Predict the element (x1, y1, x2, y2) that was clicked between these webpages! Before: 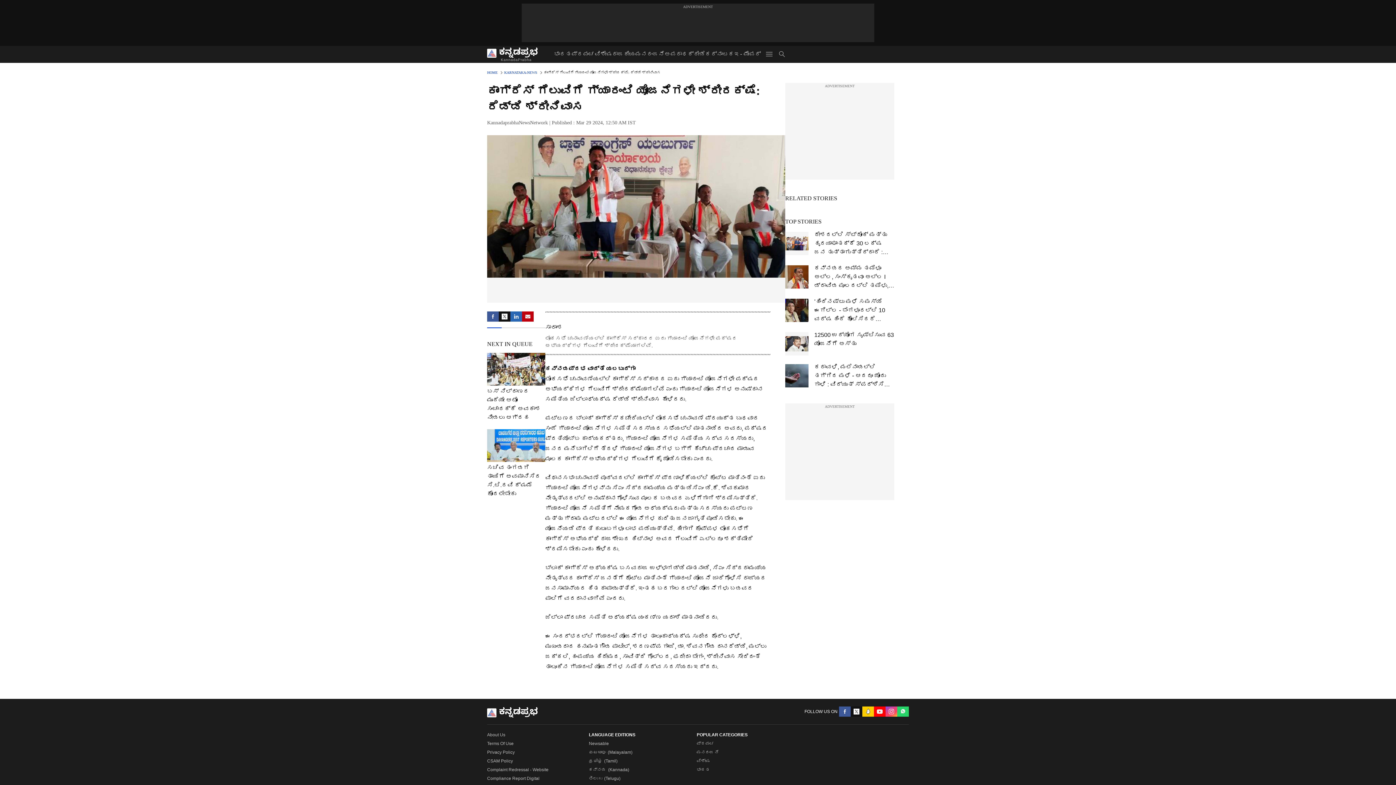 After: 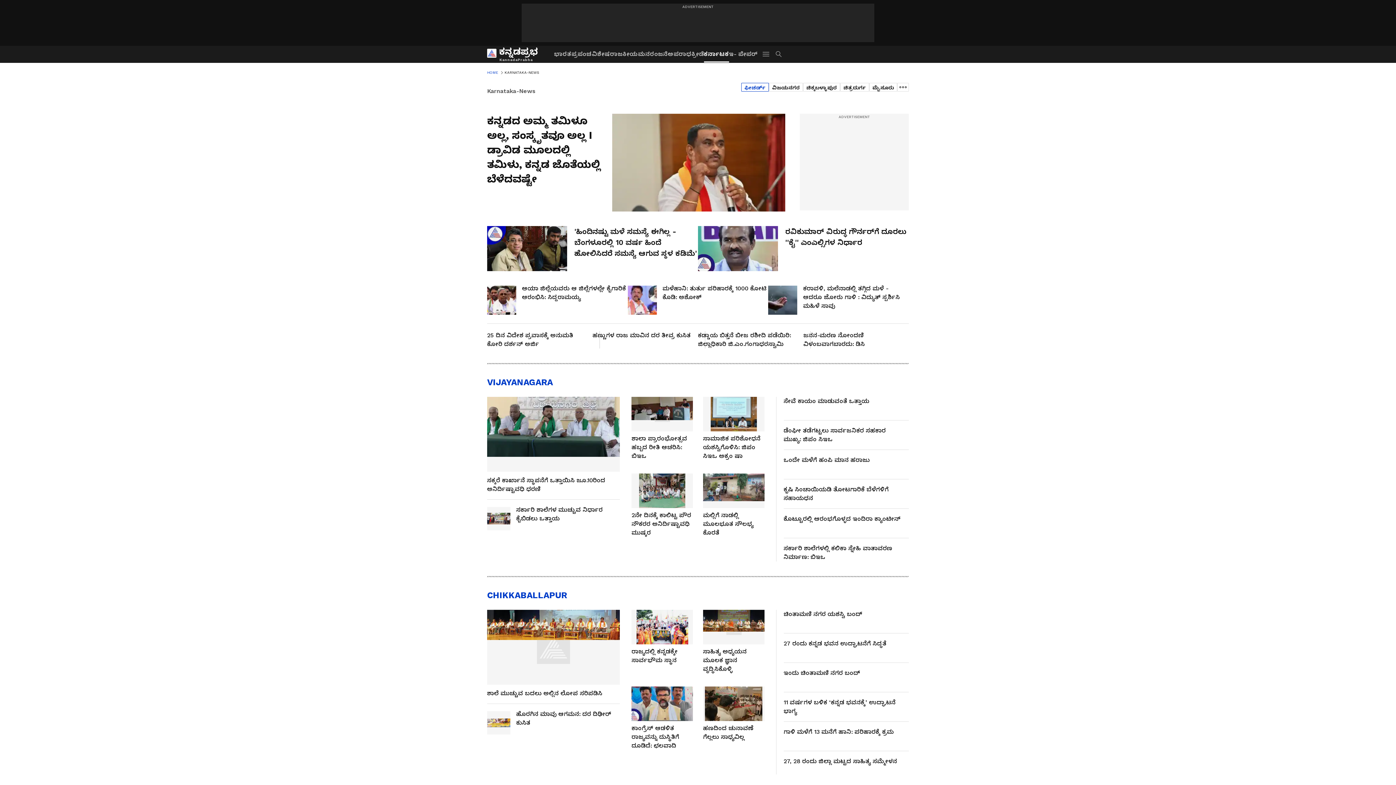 Action: bbox: (504, 69, 544, 75) label: KARNATAKA-NEWS